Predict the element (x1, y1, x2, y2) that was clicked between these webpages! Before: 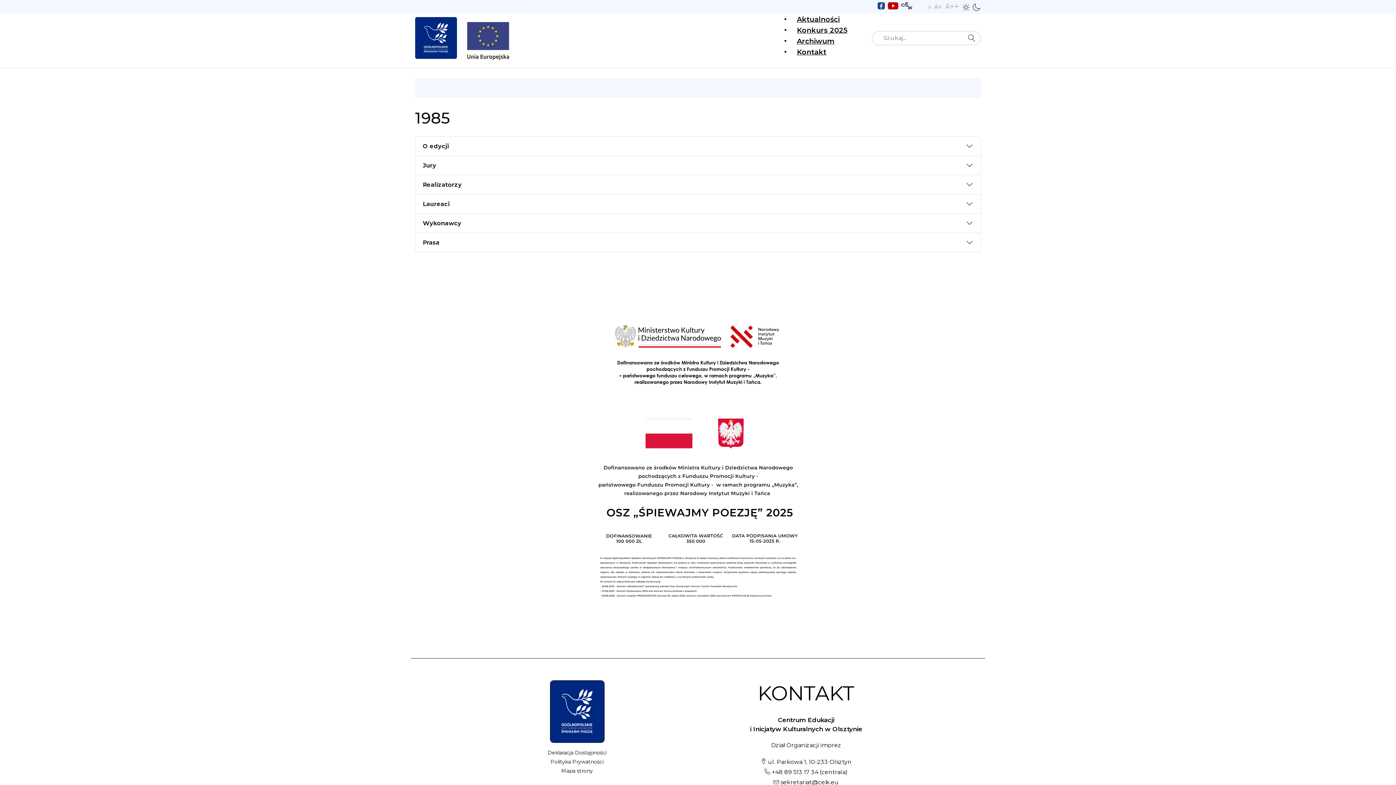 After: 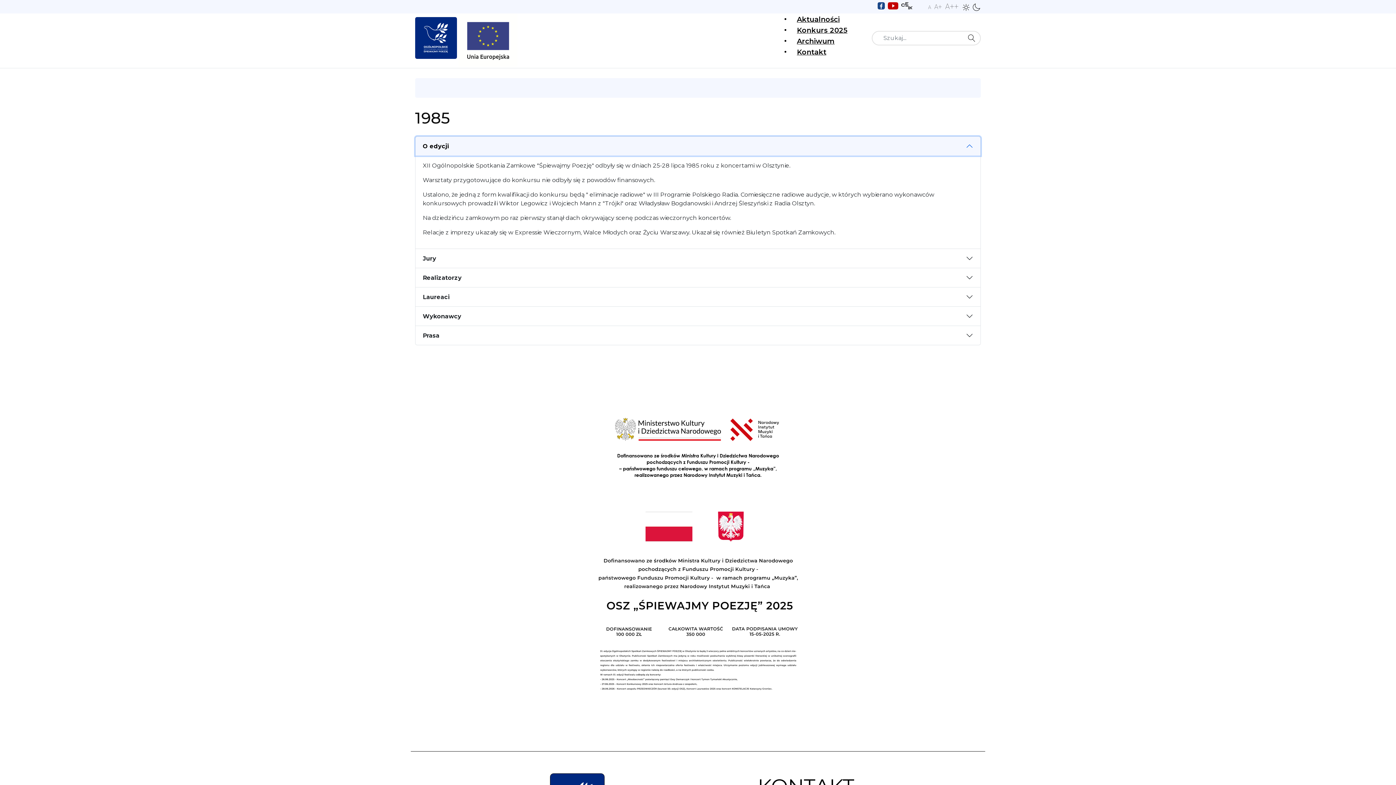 Action: bbox: (415, 136, 980, 155) label: O edycji